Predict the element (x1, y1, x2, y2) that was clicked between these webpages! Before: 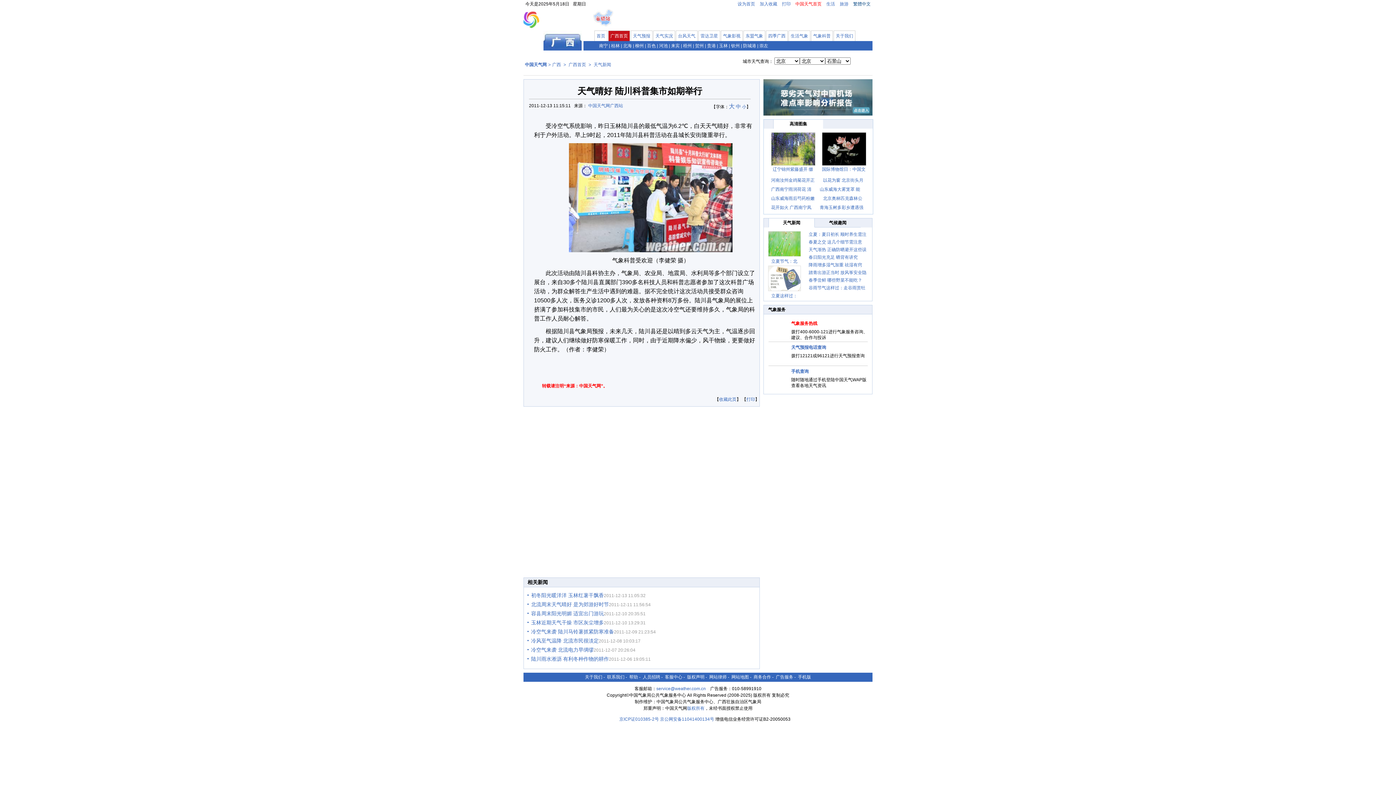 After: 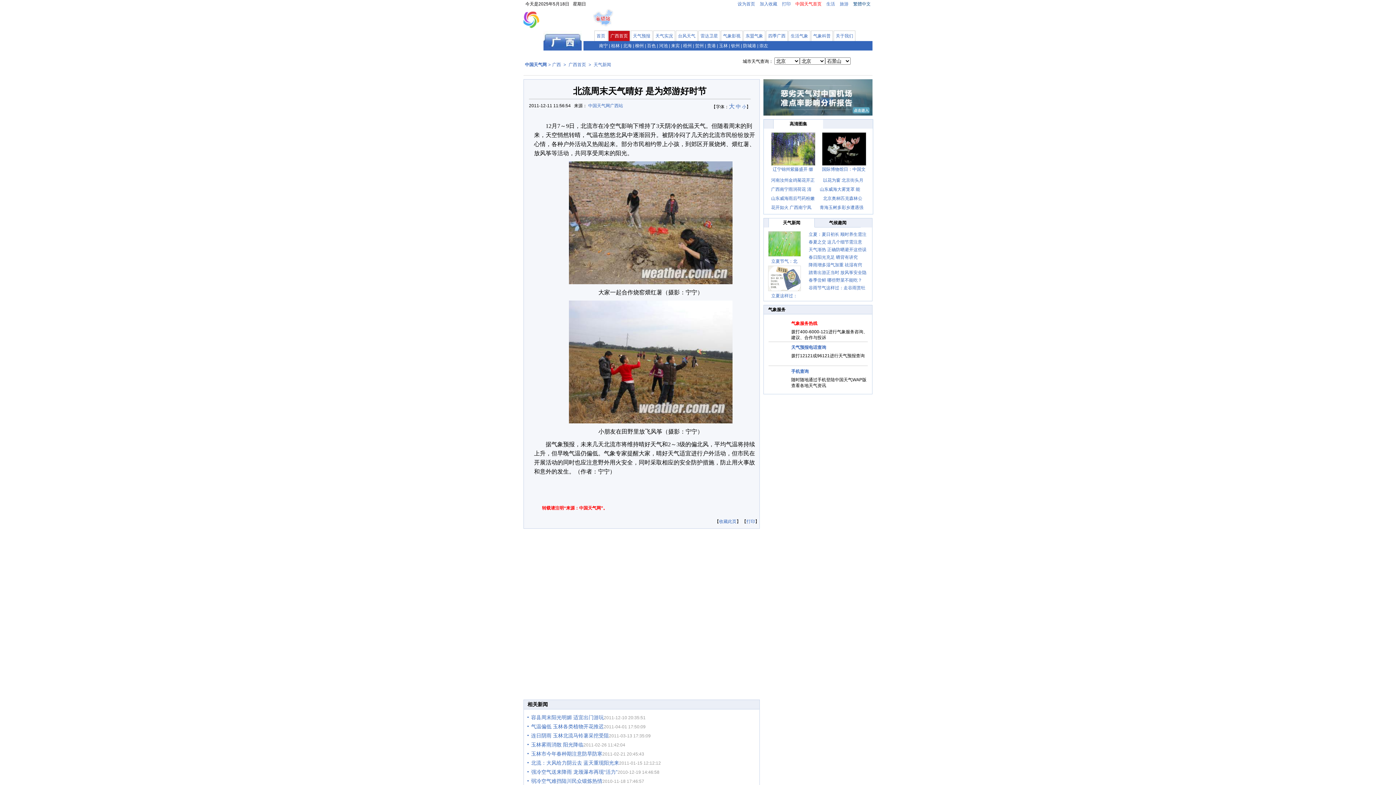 Action: label: 北流周末天气晴好 是为郊游好时节 bbox: (531, 601, 609, 607)